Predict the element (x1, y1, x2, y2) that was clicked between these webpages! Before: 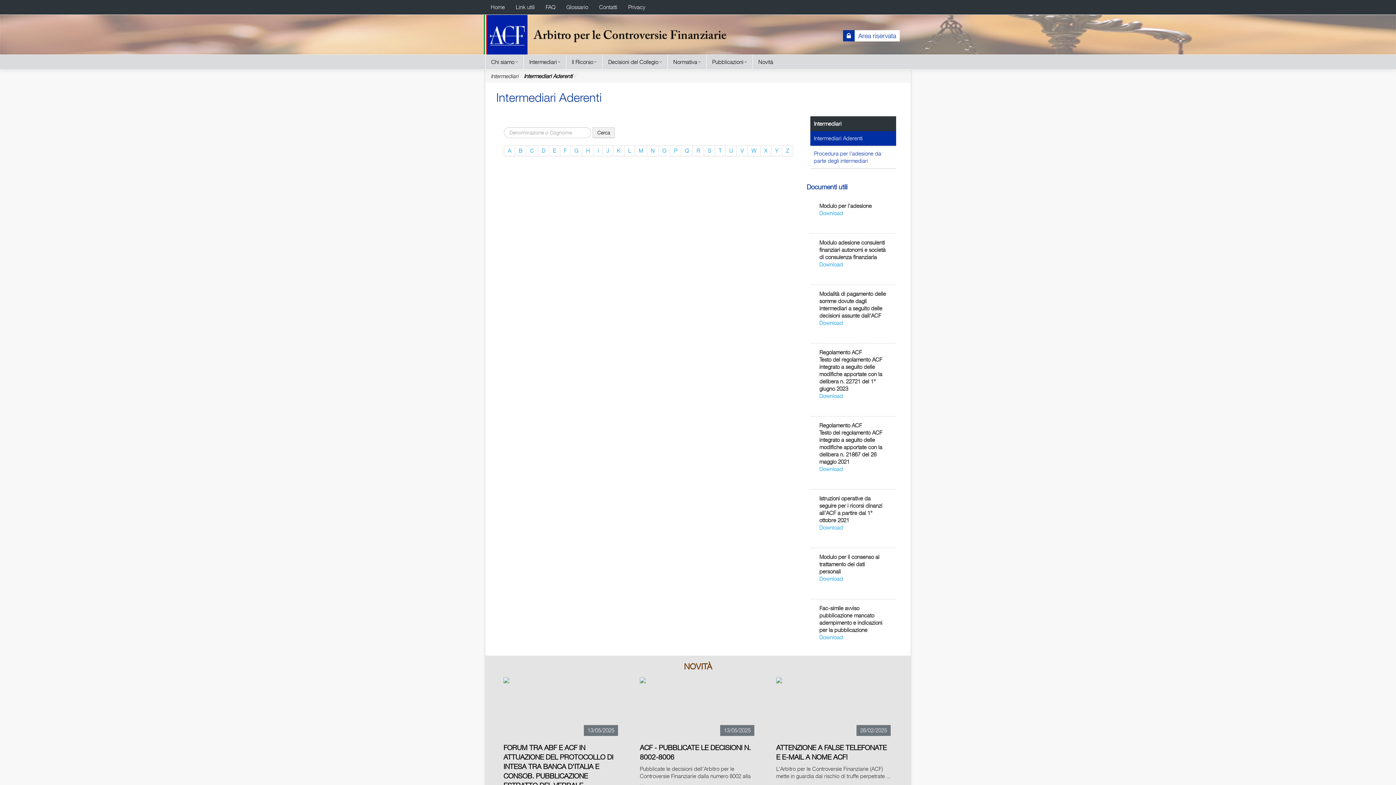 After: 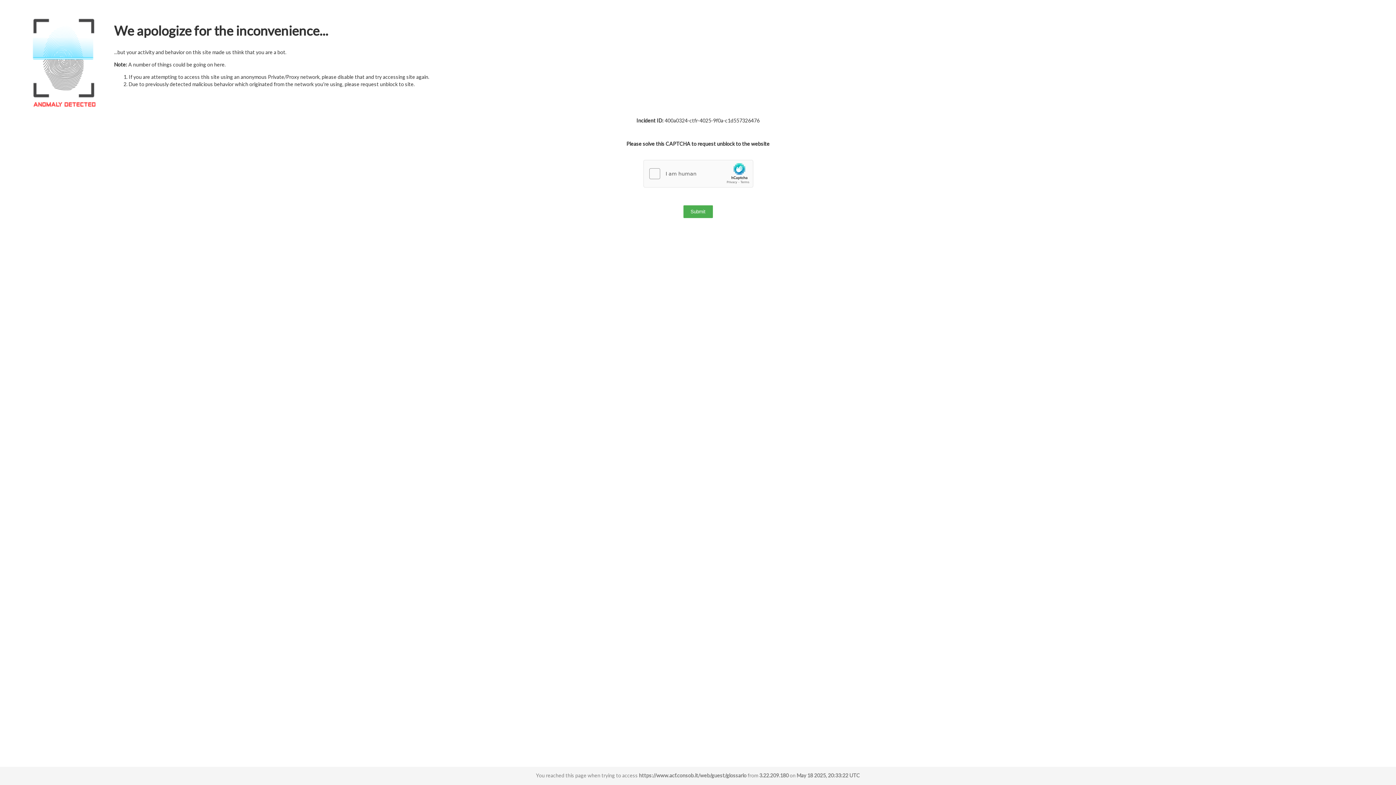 Action: label: Glossario bbox: (561, 0, 593, 14)